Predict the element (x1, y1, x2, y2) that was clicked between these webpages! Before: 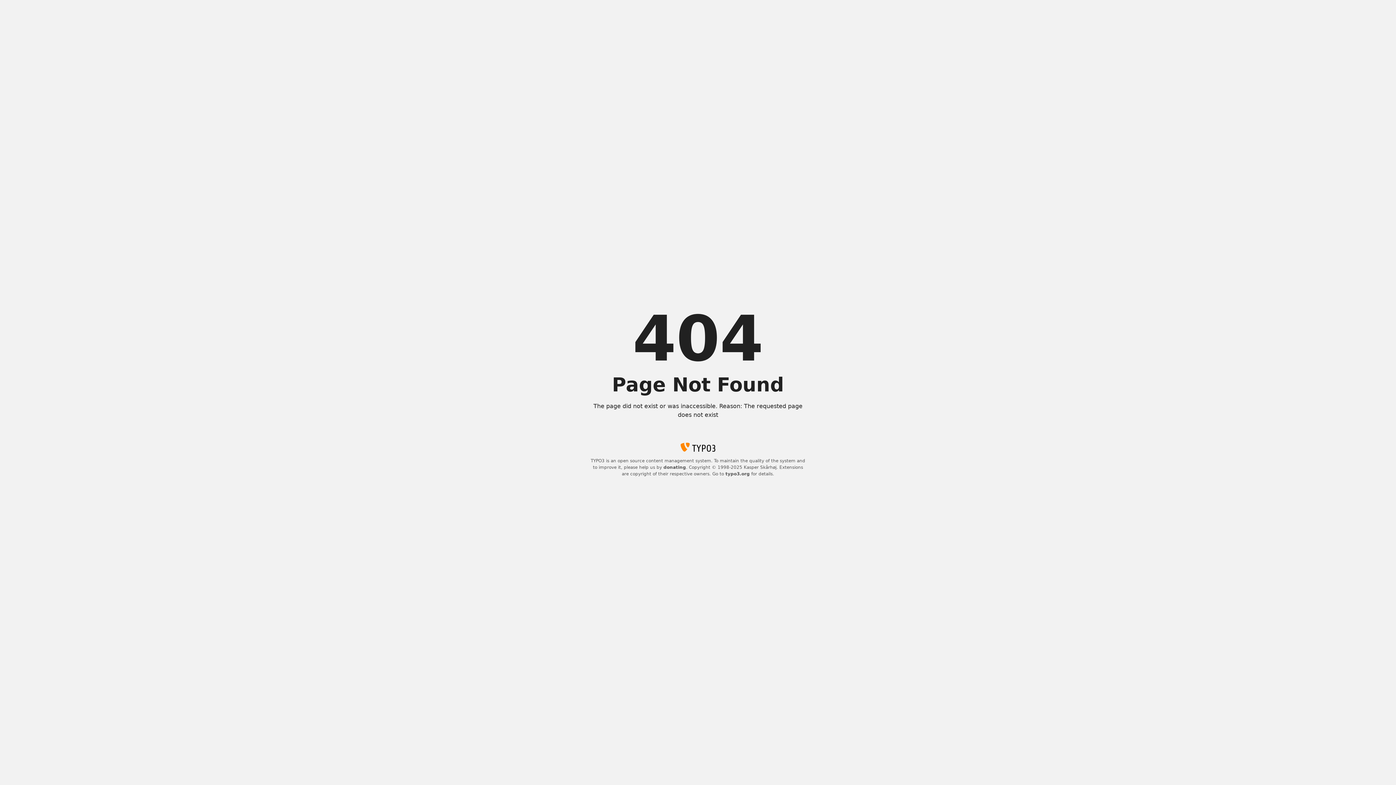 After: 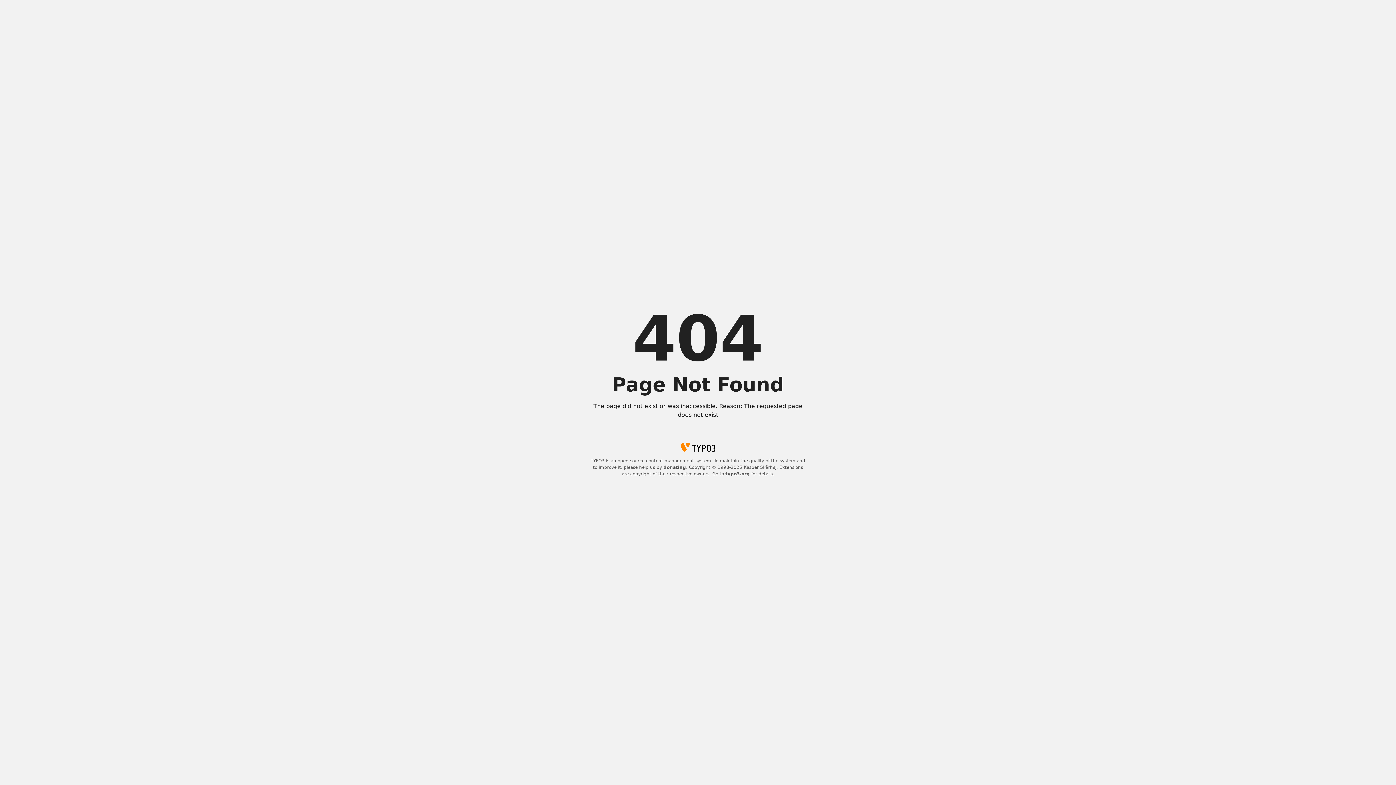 Action: bbox: (725, 471, 750, 476) label: typo3.org